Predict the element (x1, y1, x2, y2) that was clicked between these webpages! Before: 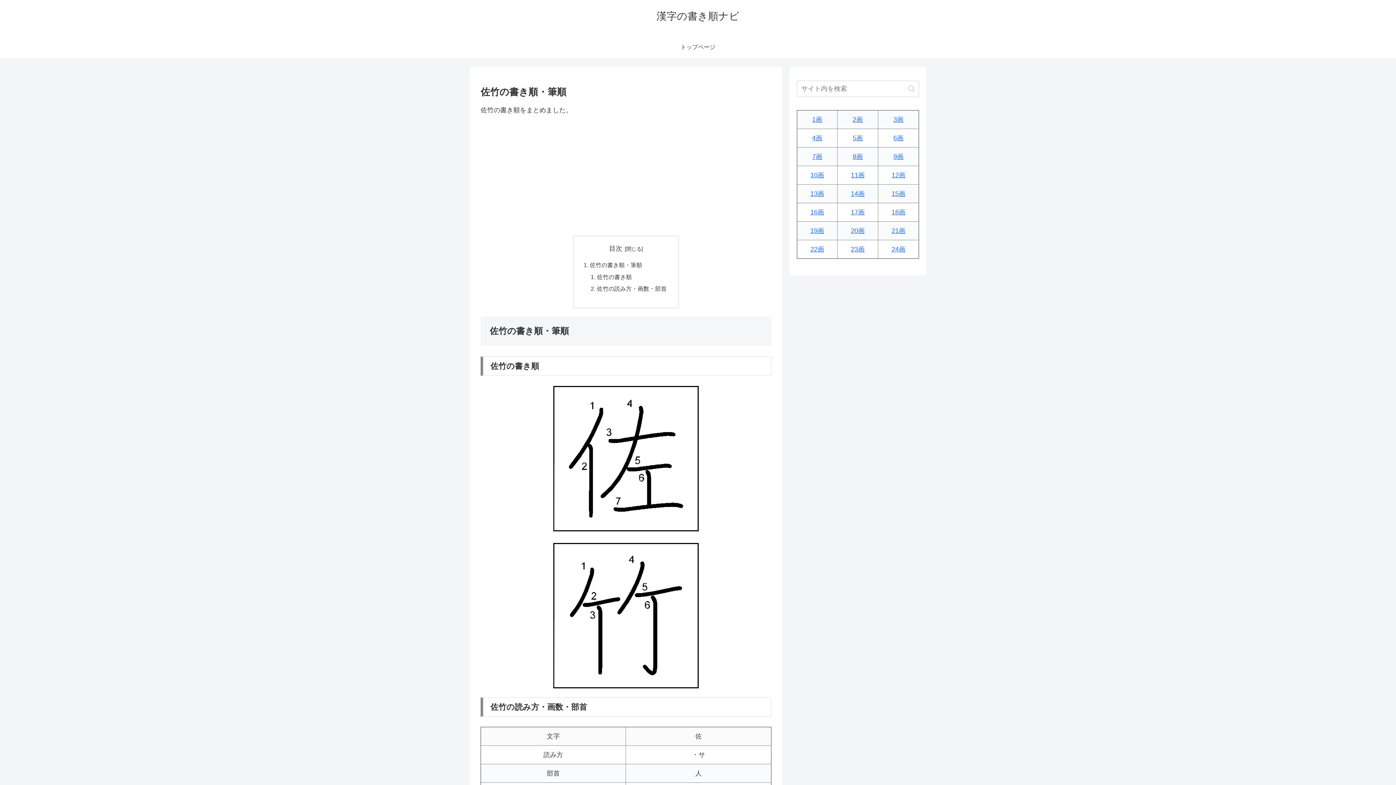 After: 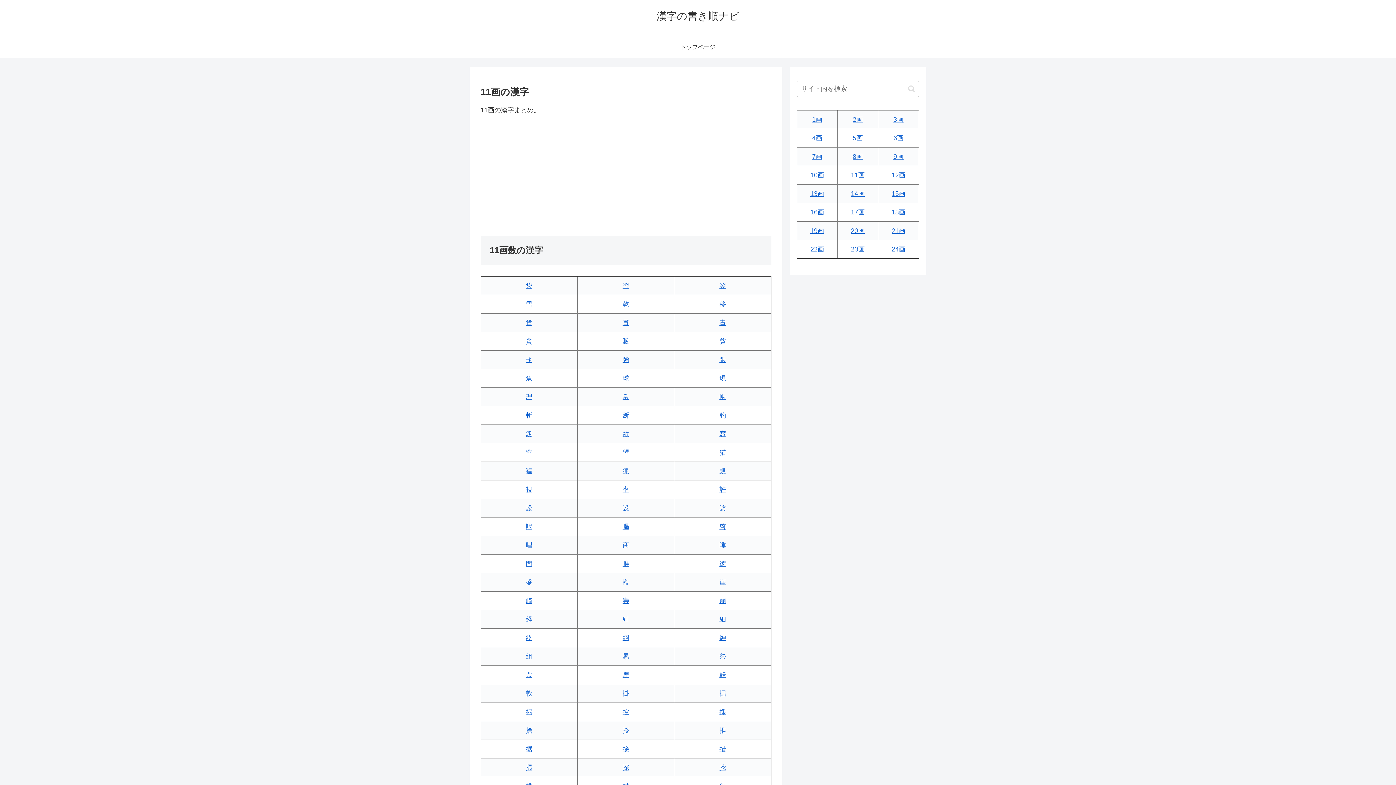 Action: label: 11画 bbox: (851, 171, 864, 178)